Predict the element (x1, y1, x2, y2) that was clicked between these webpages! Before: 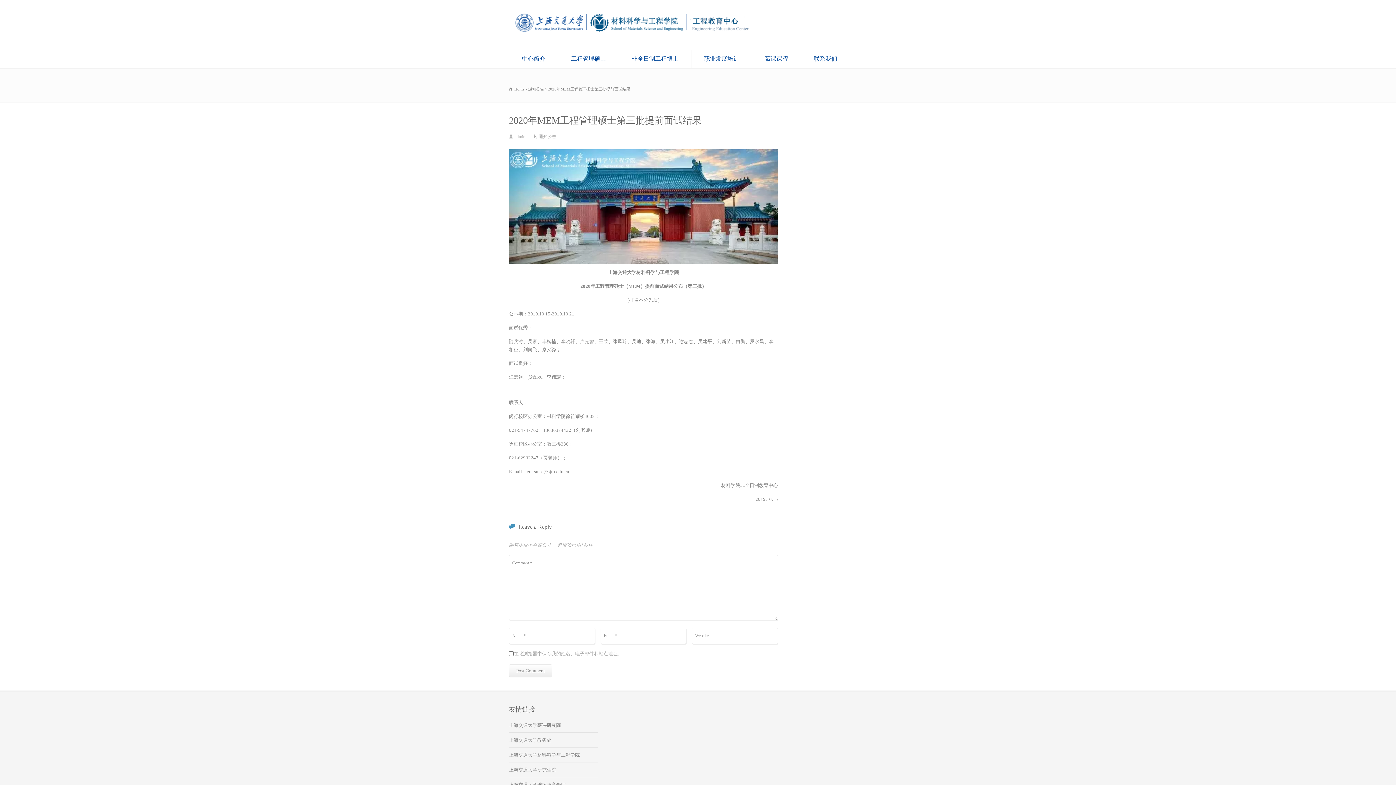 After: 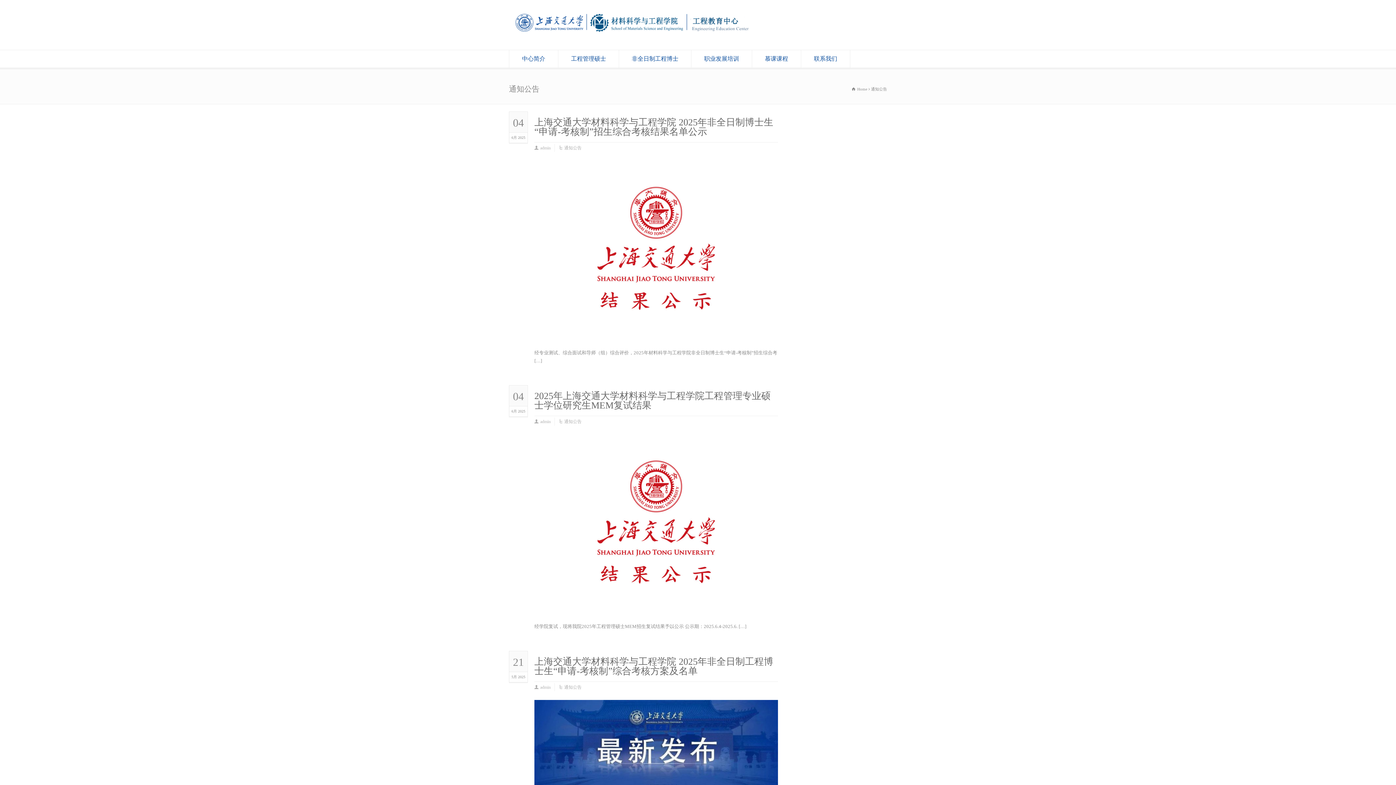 Action: bbox: (538, 132, 556, 140) label: 通知公告